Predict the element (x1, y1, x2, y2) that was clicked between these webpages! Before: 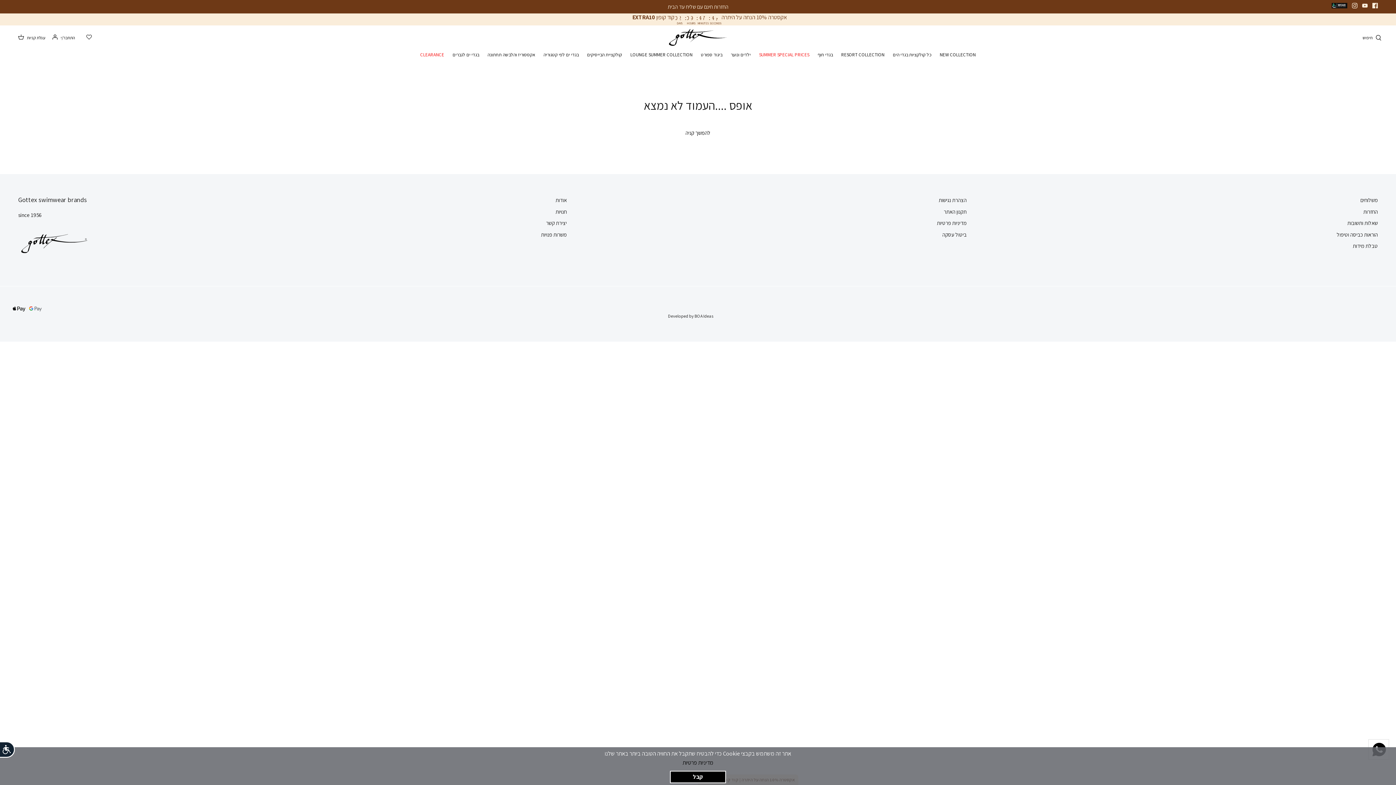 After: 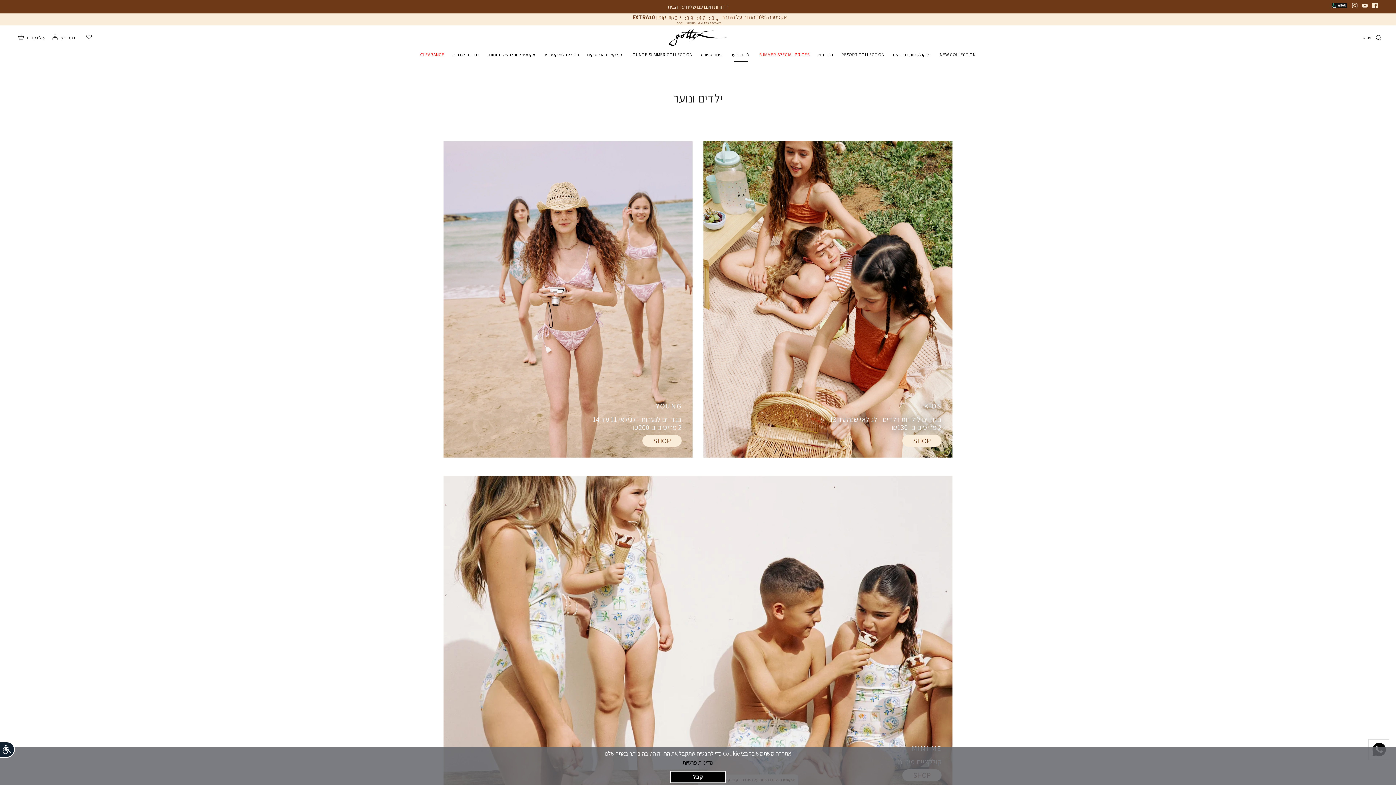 Action: bbox: (727, 49, 754, 61) label: ילדים ונוער